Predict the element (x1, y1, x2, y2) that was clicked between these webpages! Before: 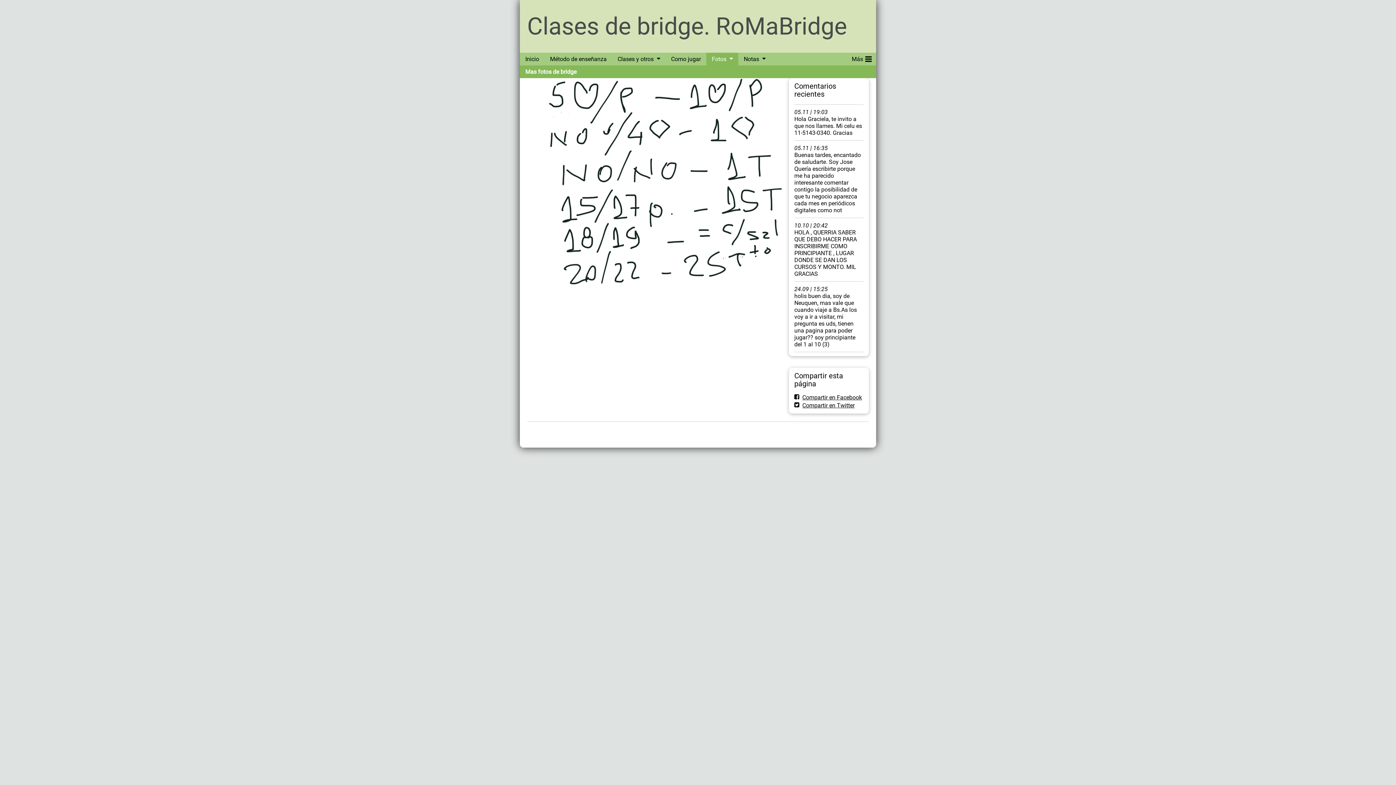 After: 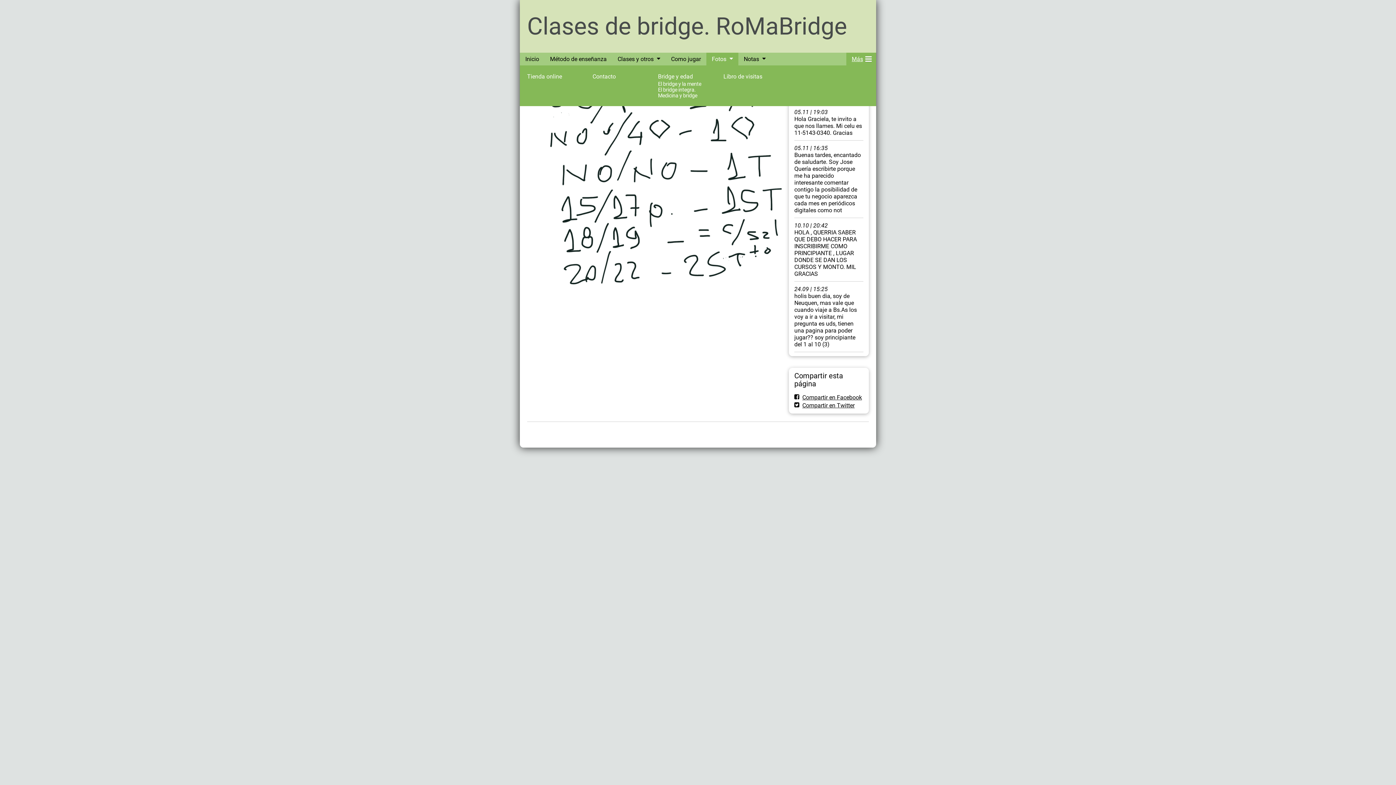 Action: bbox: (846, 52, 876, 65) label: Más